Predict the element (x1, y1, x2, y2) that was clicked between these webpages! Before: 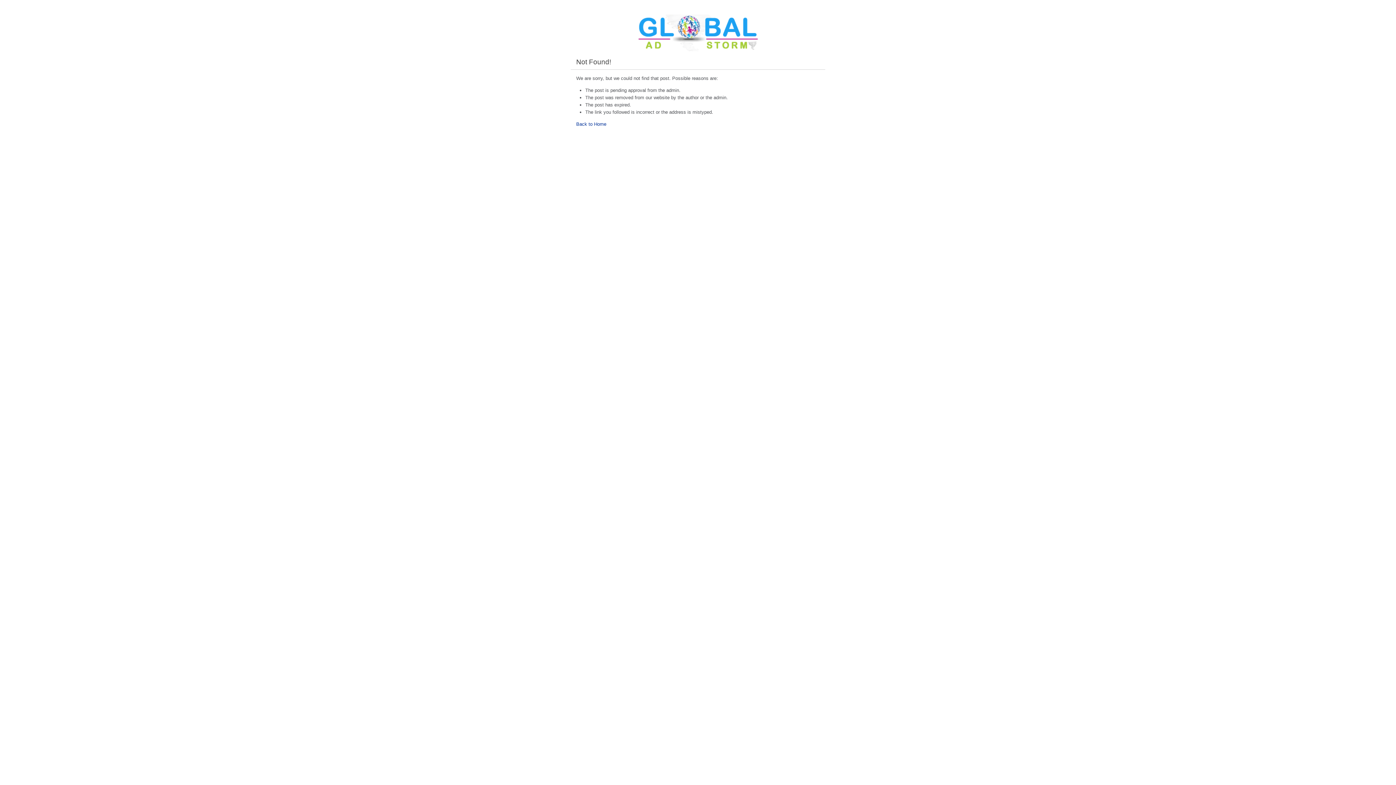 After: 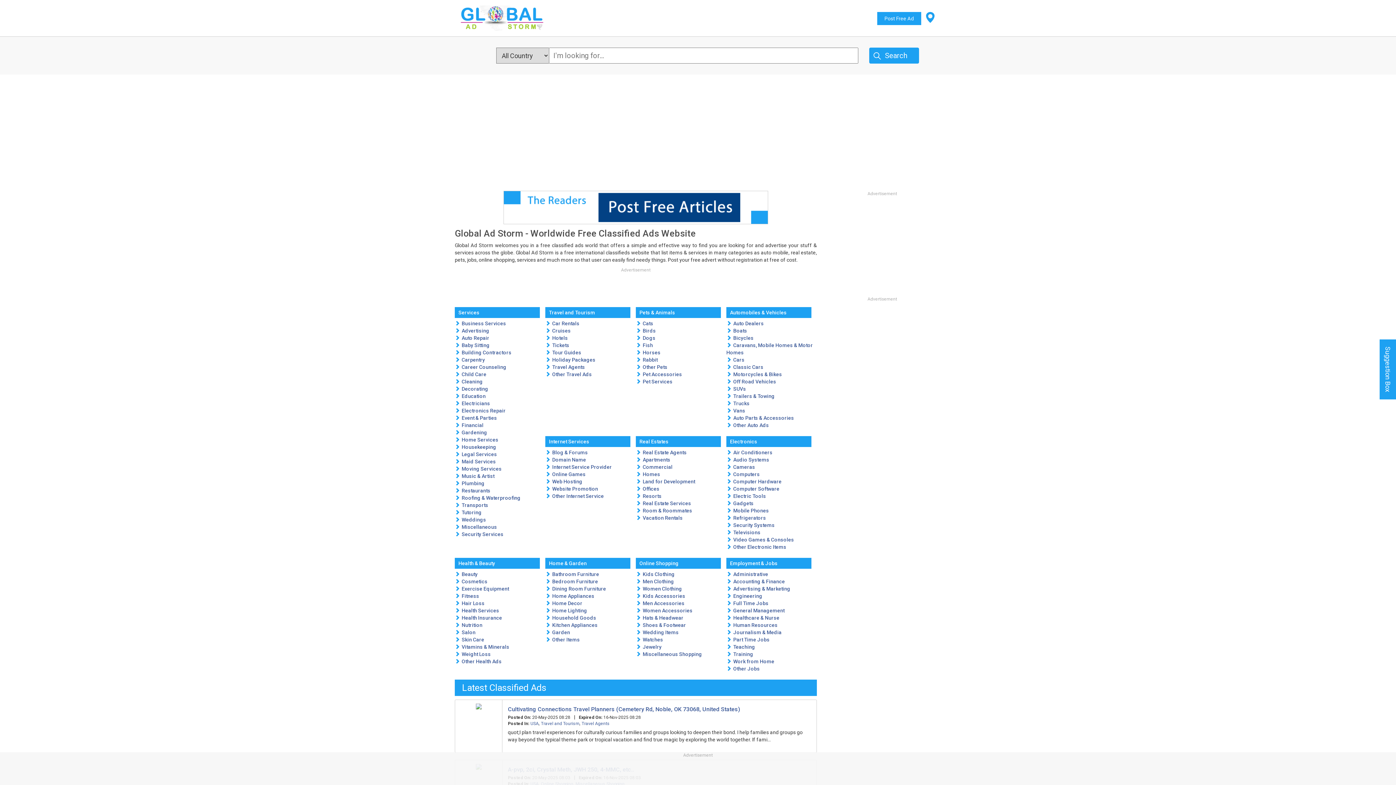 Action: bbox: (576, 121, 606, 126) label: Back to Home